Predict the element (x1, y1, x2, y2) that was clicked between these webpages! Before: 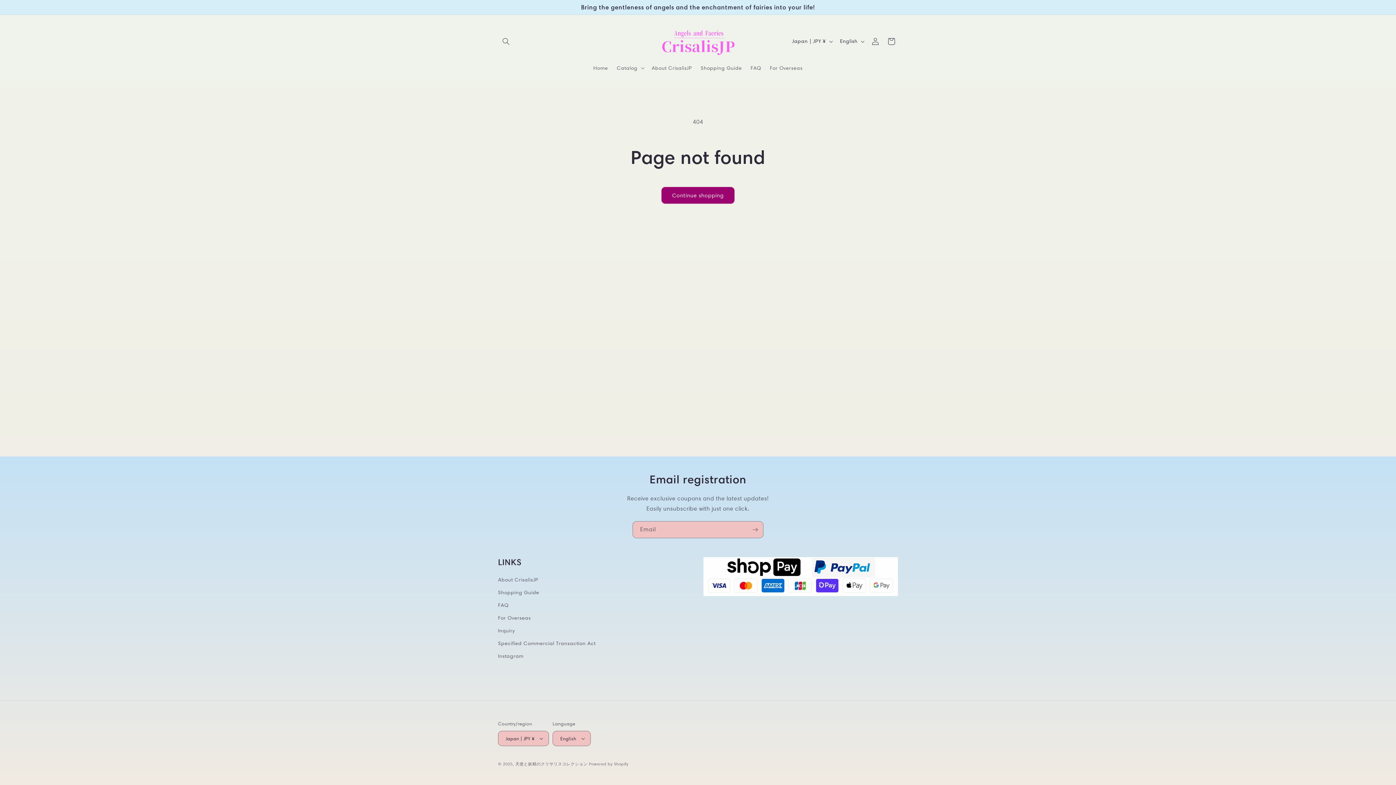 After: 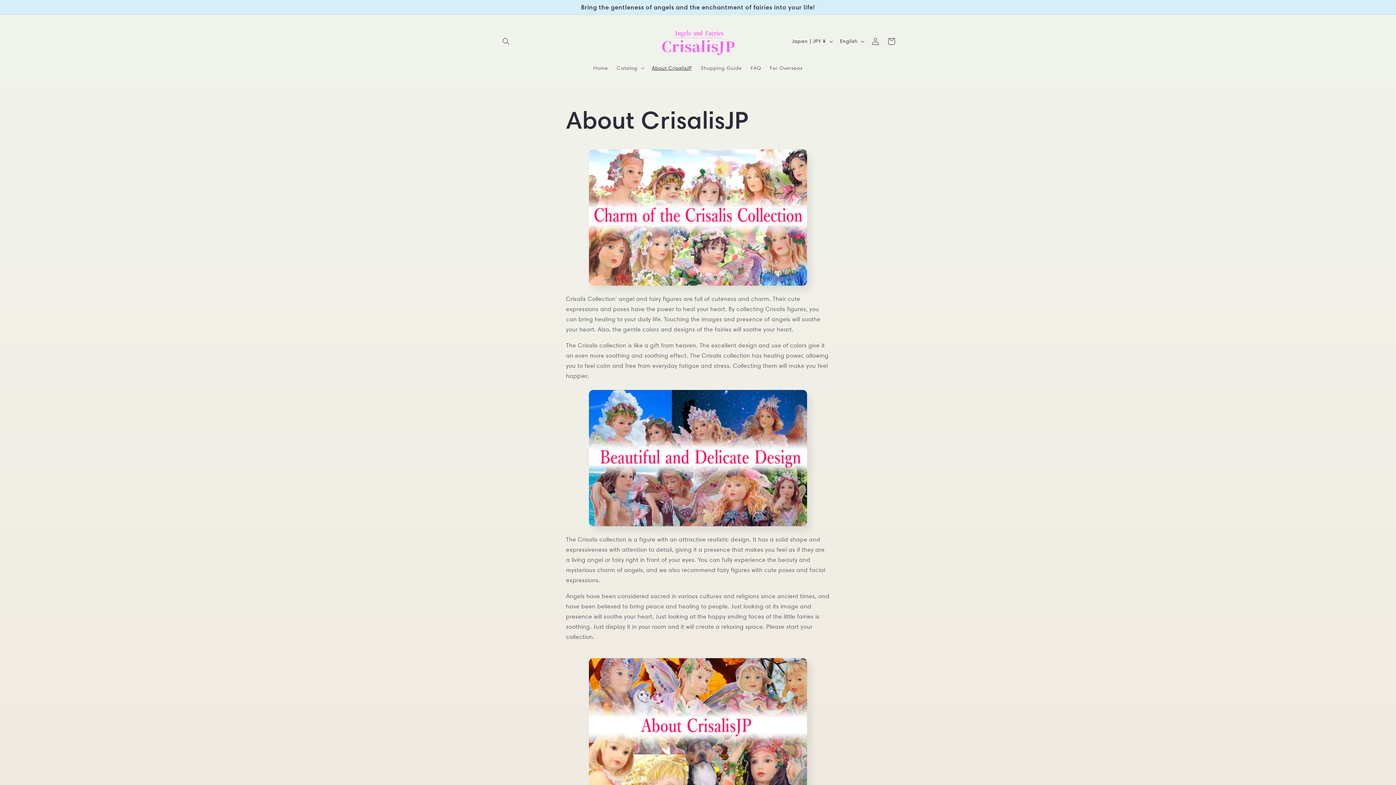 Action: bbox: (498, 575, 538, 586) label: About CrisalisJP